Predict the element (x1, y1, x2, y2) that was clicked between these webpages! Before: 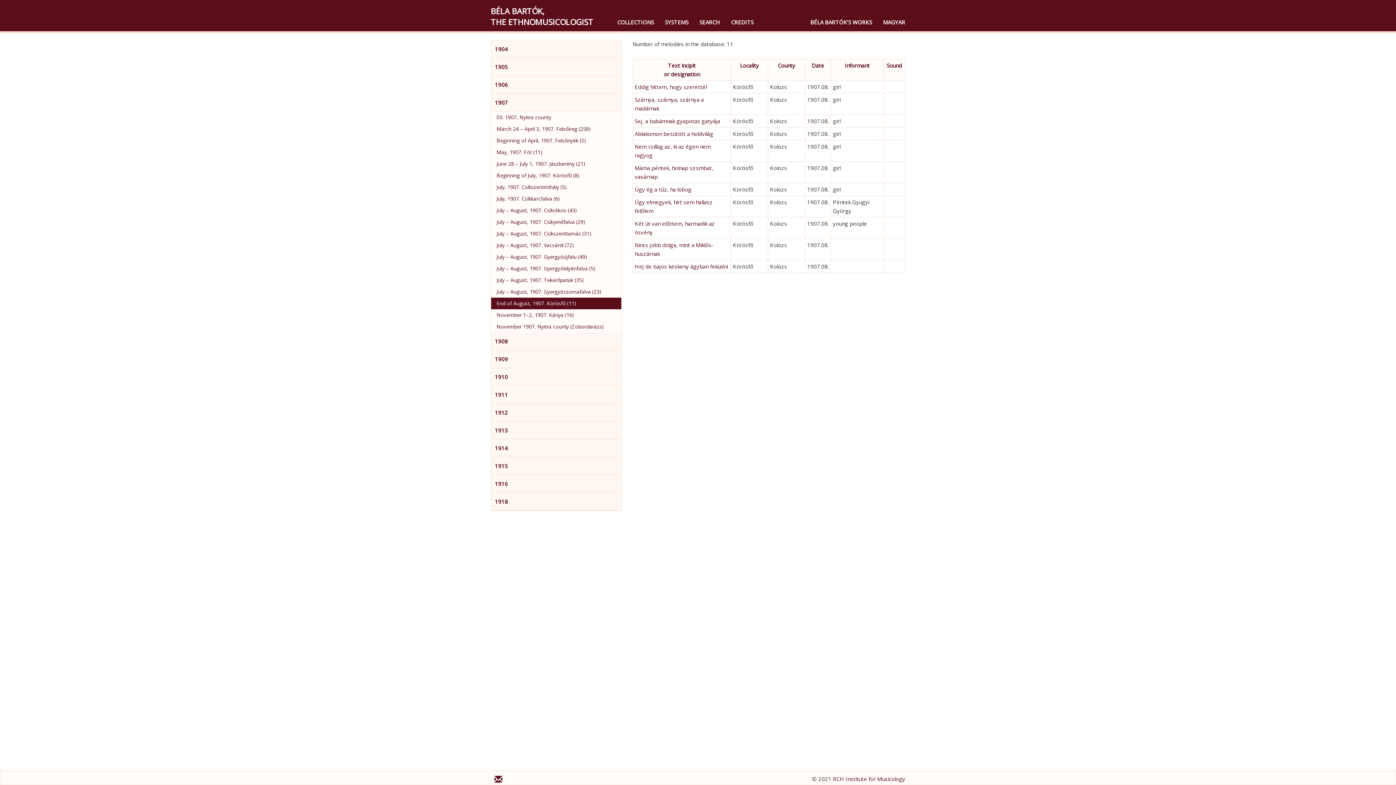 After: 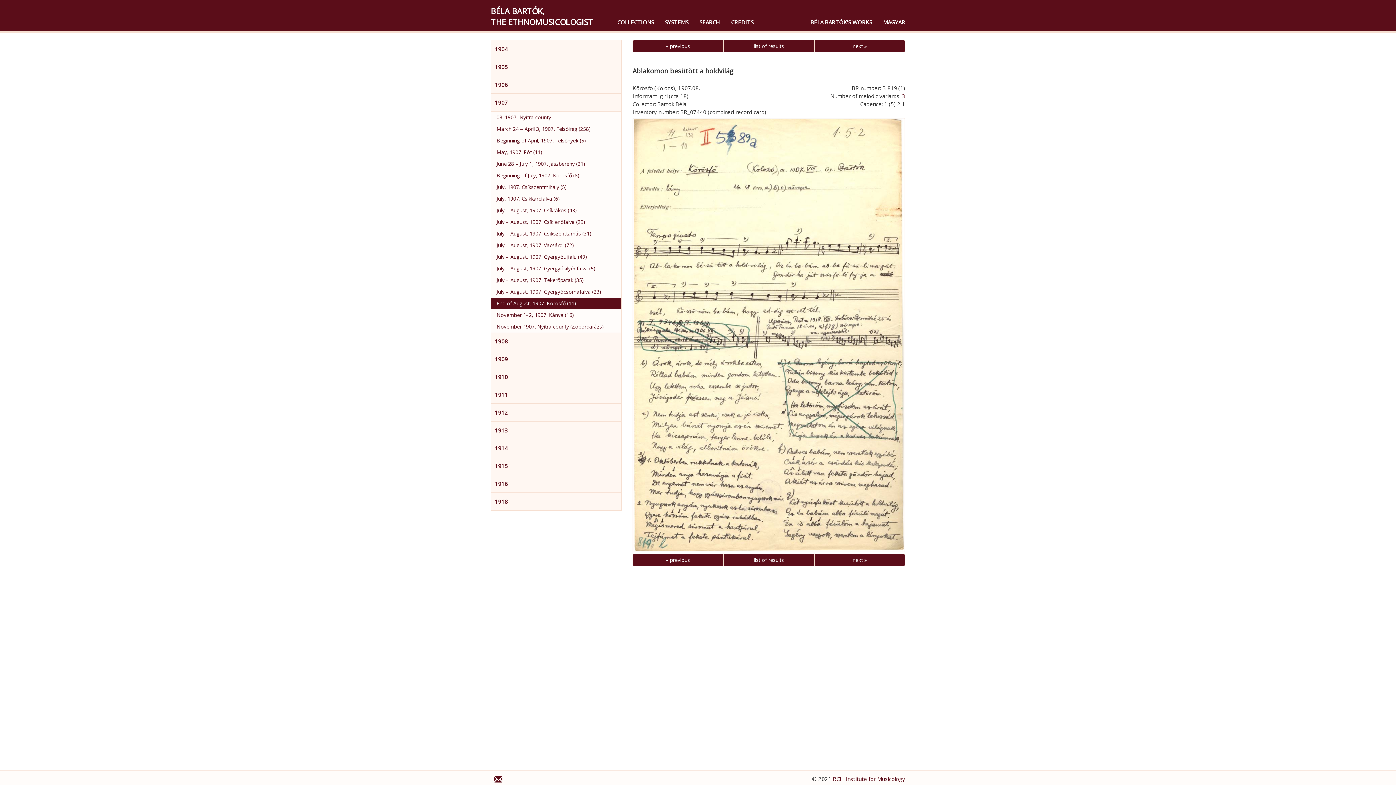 Action: bbox: (634, 130, 713, 137) label: Ablakomon besütött a holdvilág